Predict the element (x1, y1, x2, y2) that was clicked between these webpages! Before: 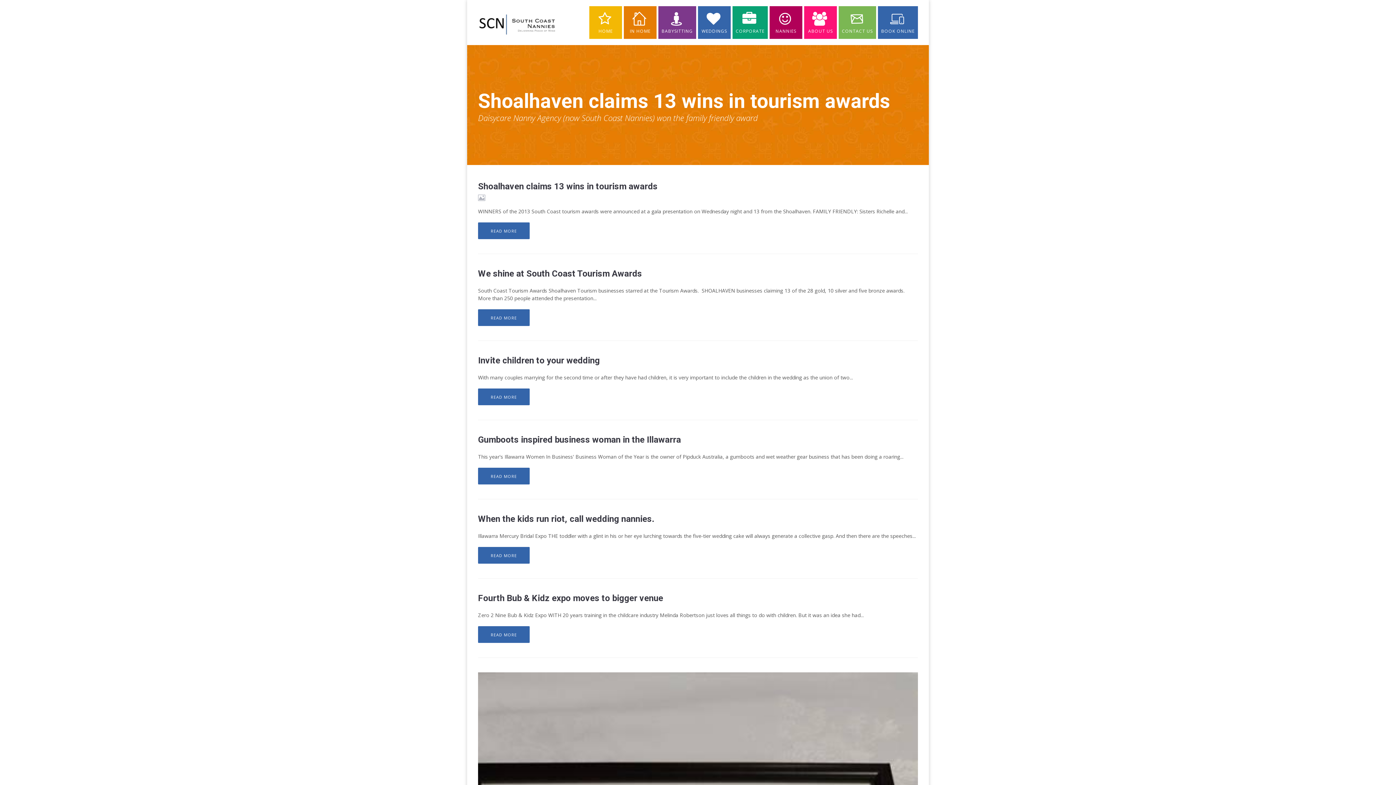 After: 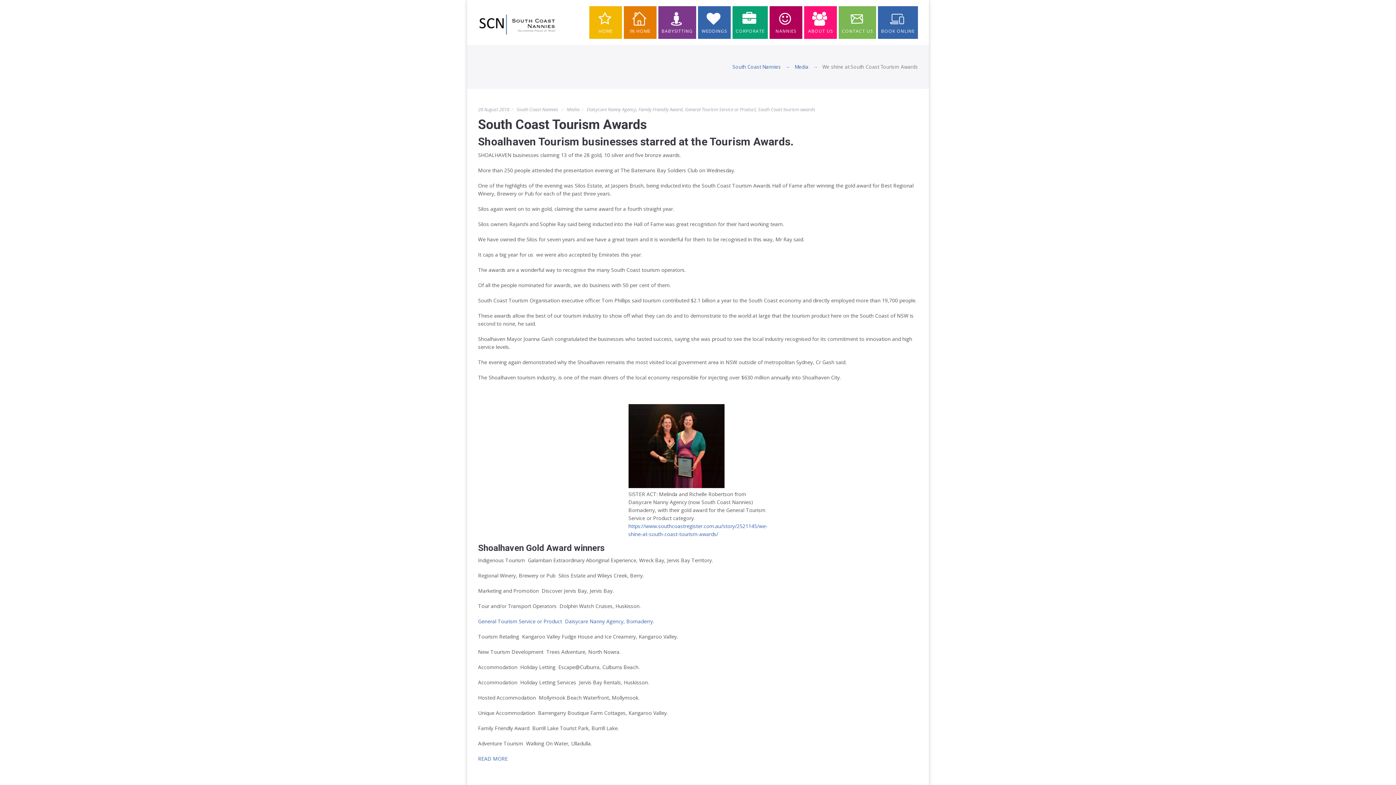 Action: bbox: (478, 268, 642, 278) label: We shine at South Coast Tourism Awards